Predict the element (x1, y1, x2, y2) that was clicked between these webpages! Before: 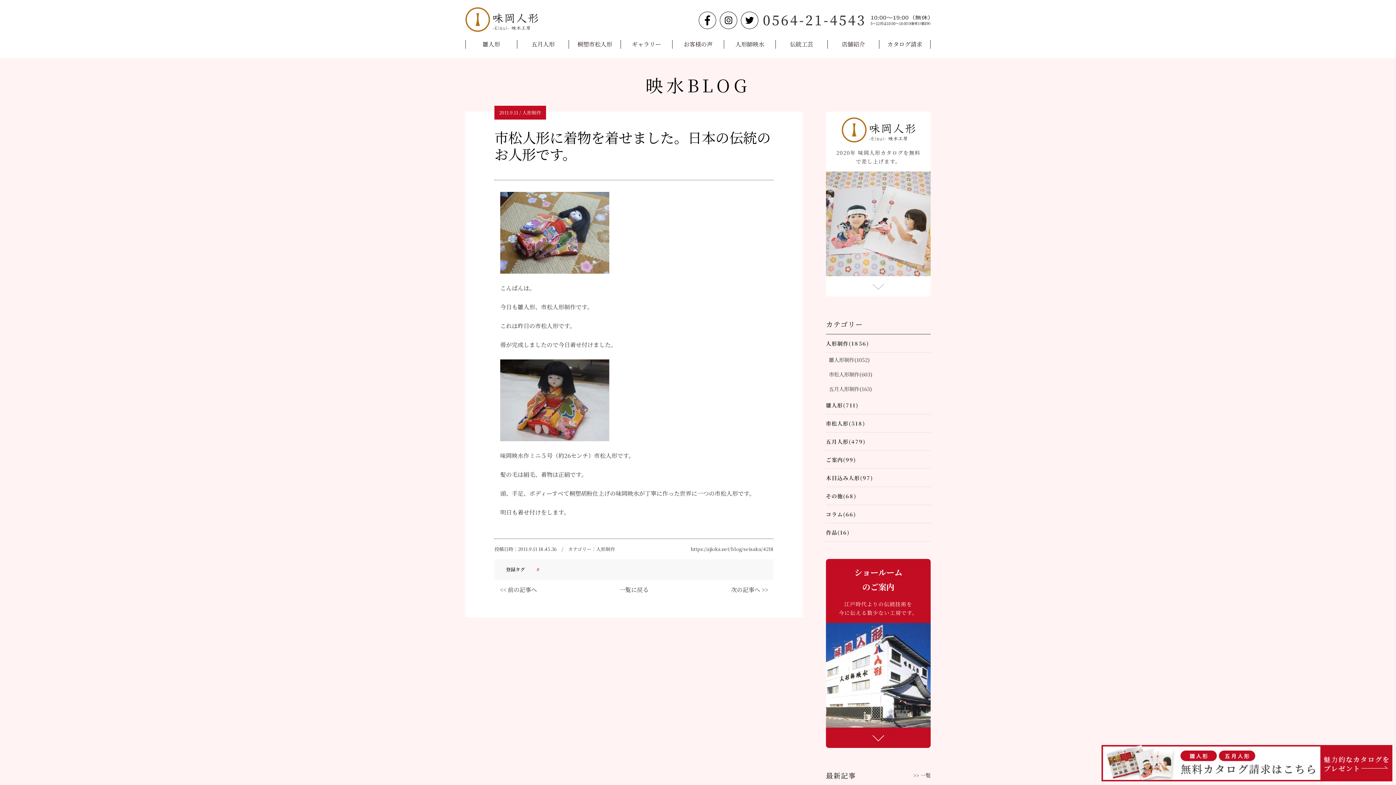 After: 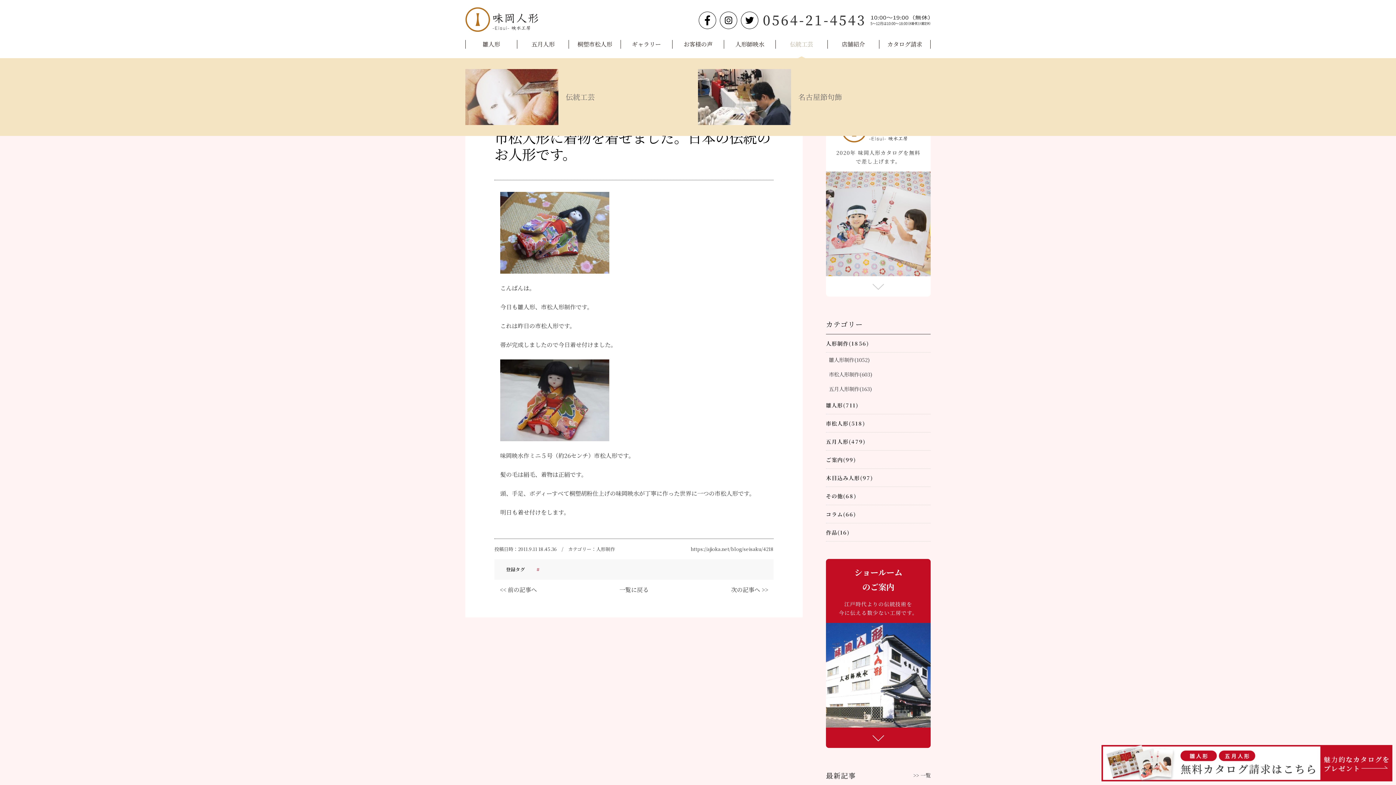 Action: label: 伝統工芸 bbox: (776, 40, 827, 48)